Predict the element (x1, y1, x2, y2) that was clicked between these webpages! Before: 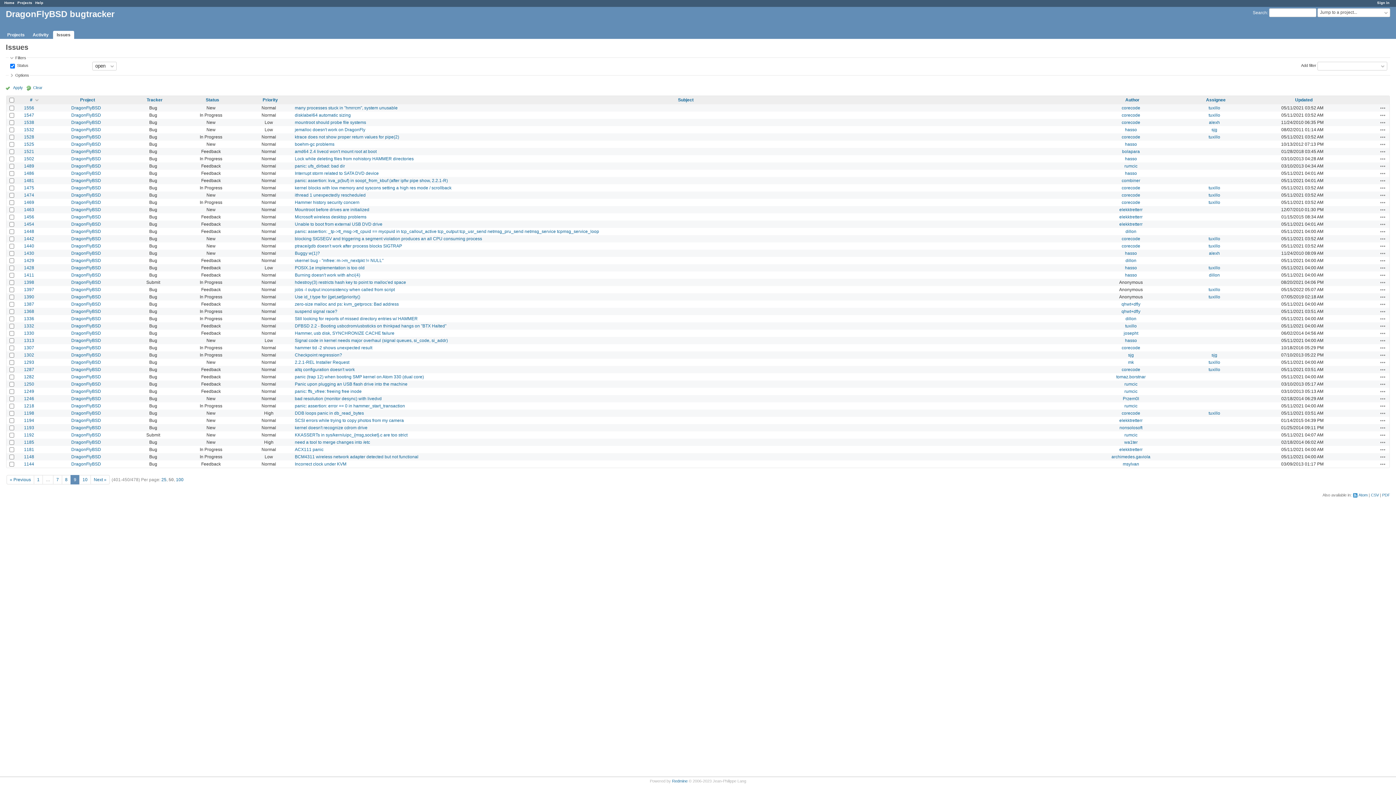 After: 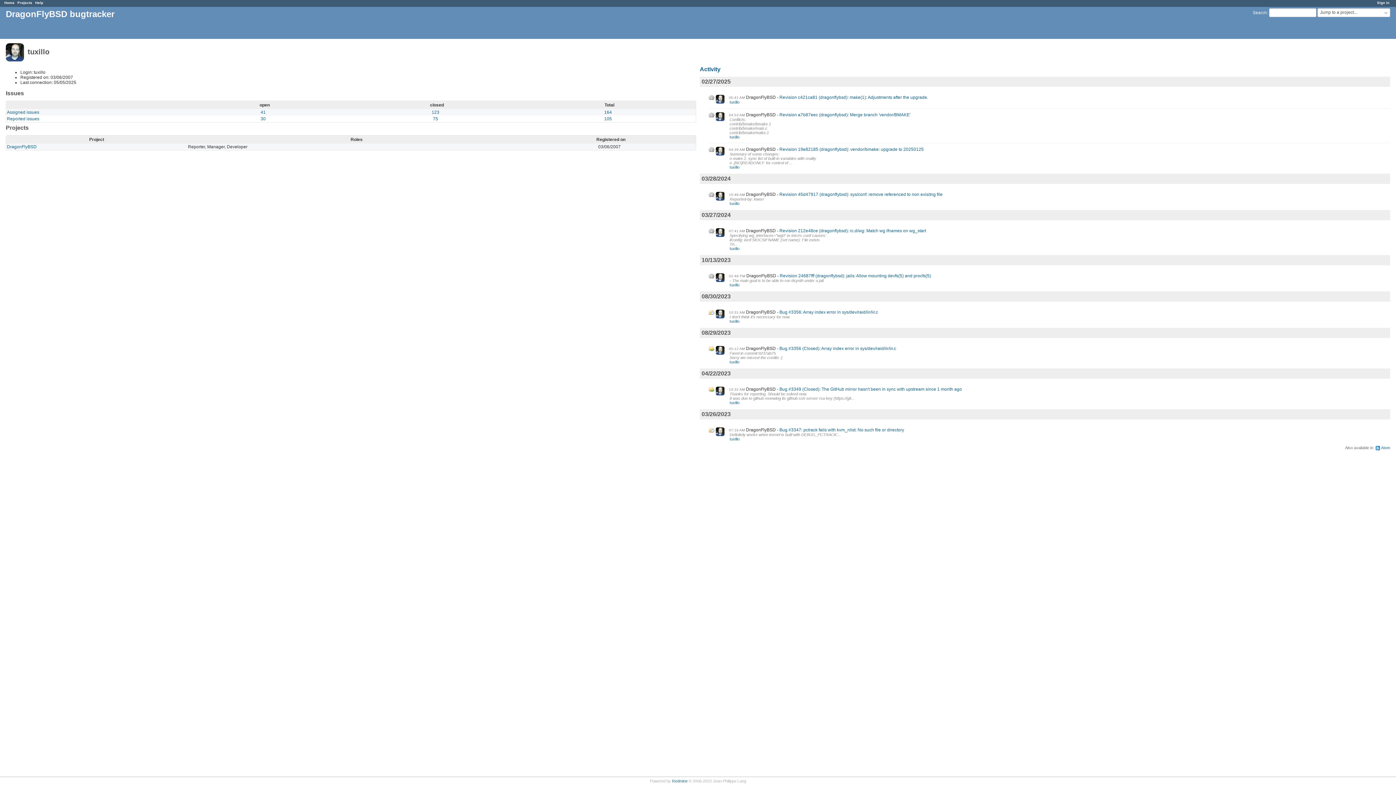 Action: label: tuxillo bbox: (1208, 243, 1220, 248)